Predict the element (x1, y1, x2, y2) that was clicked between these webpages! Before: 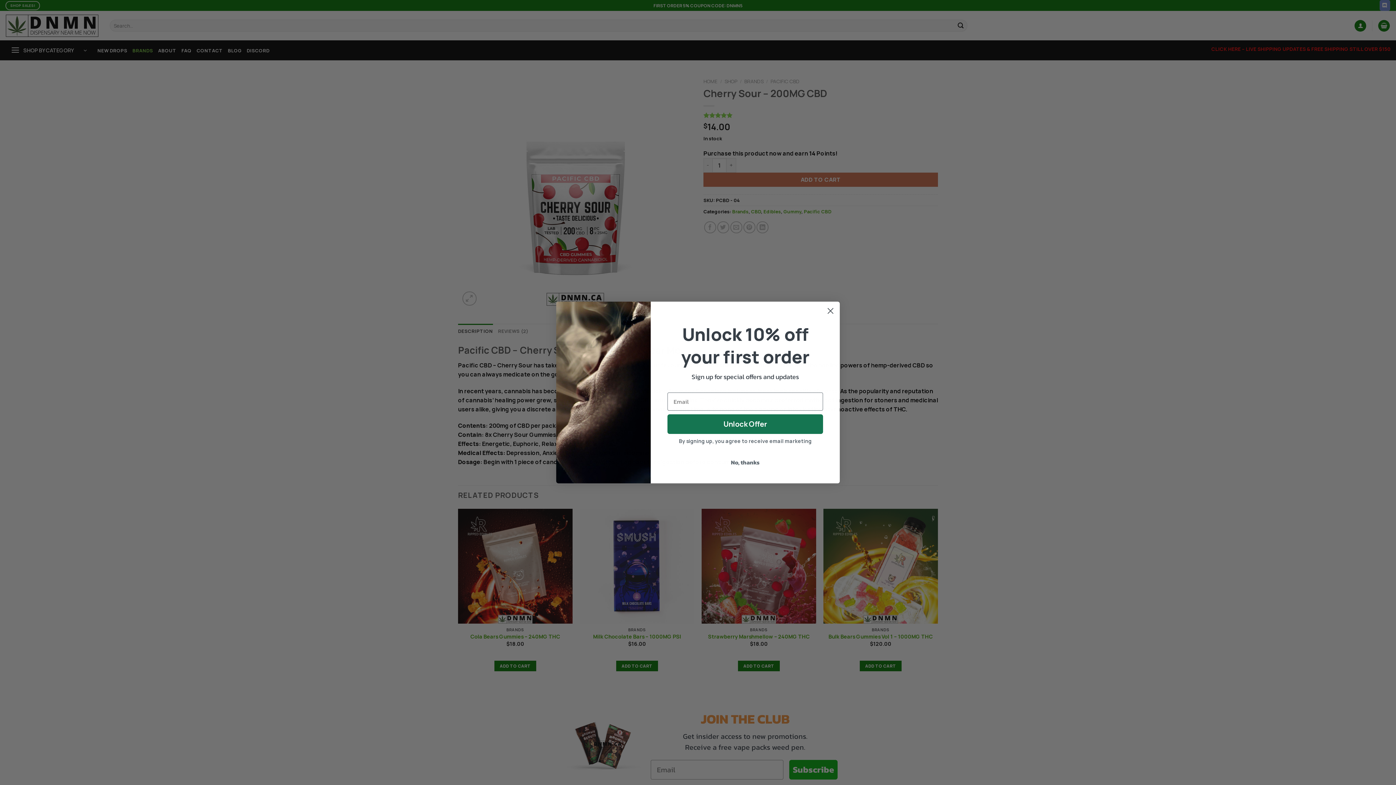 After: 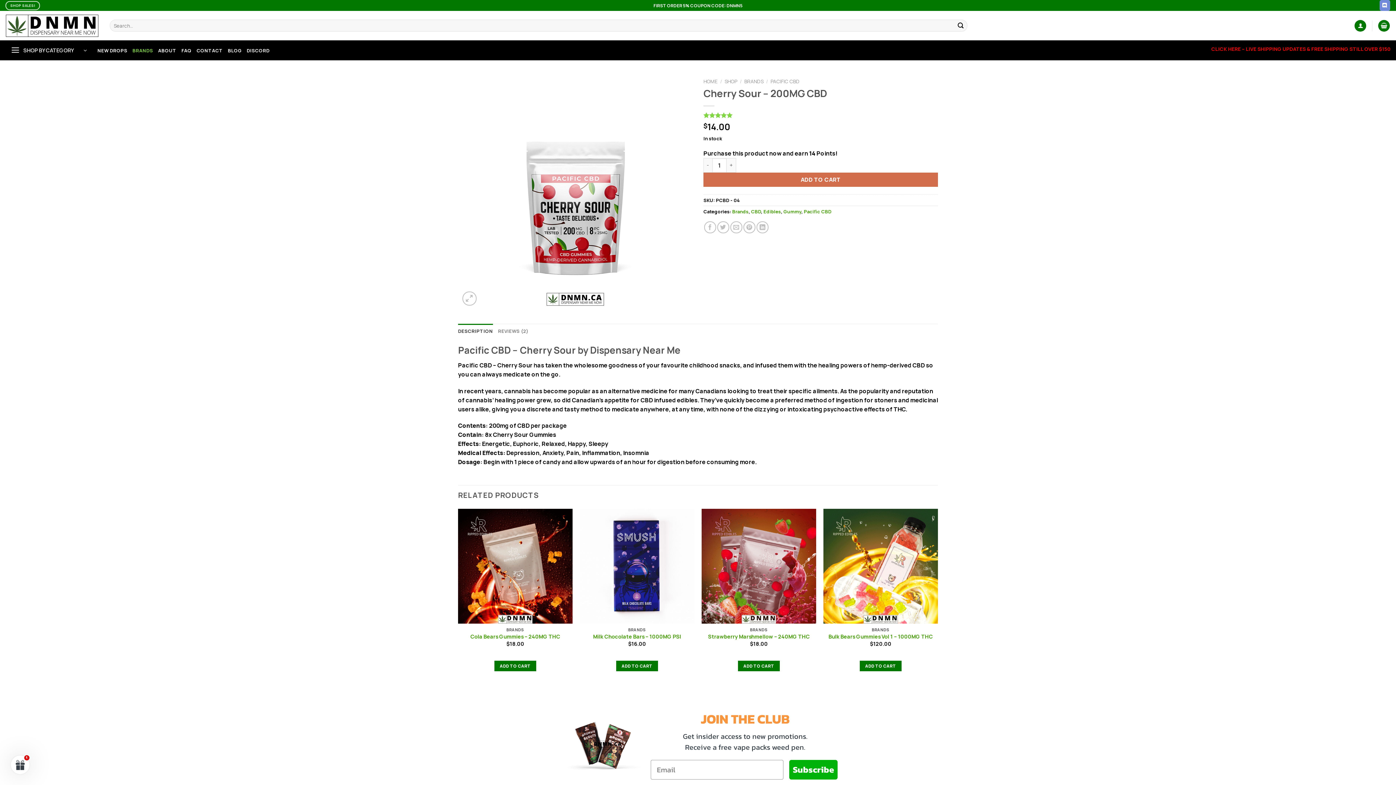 Action: label: Close dialog bbox: (824, 304, 837, 317)